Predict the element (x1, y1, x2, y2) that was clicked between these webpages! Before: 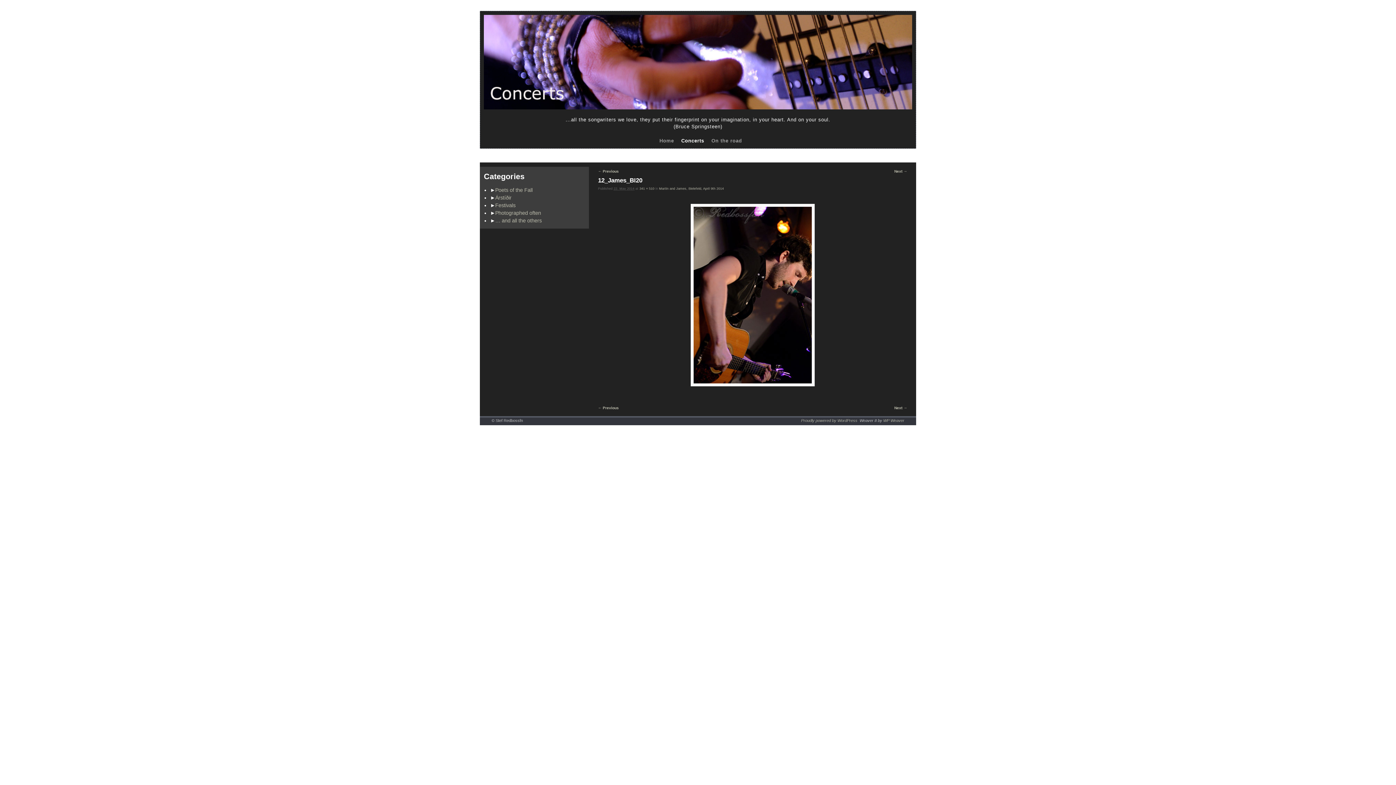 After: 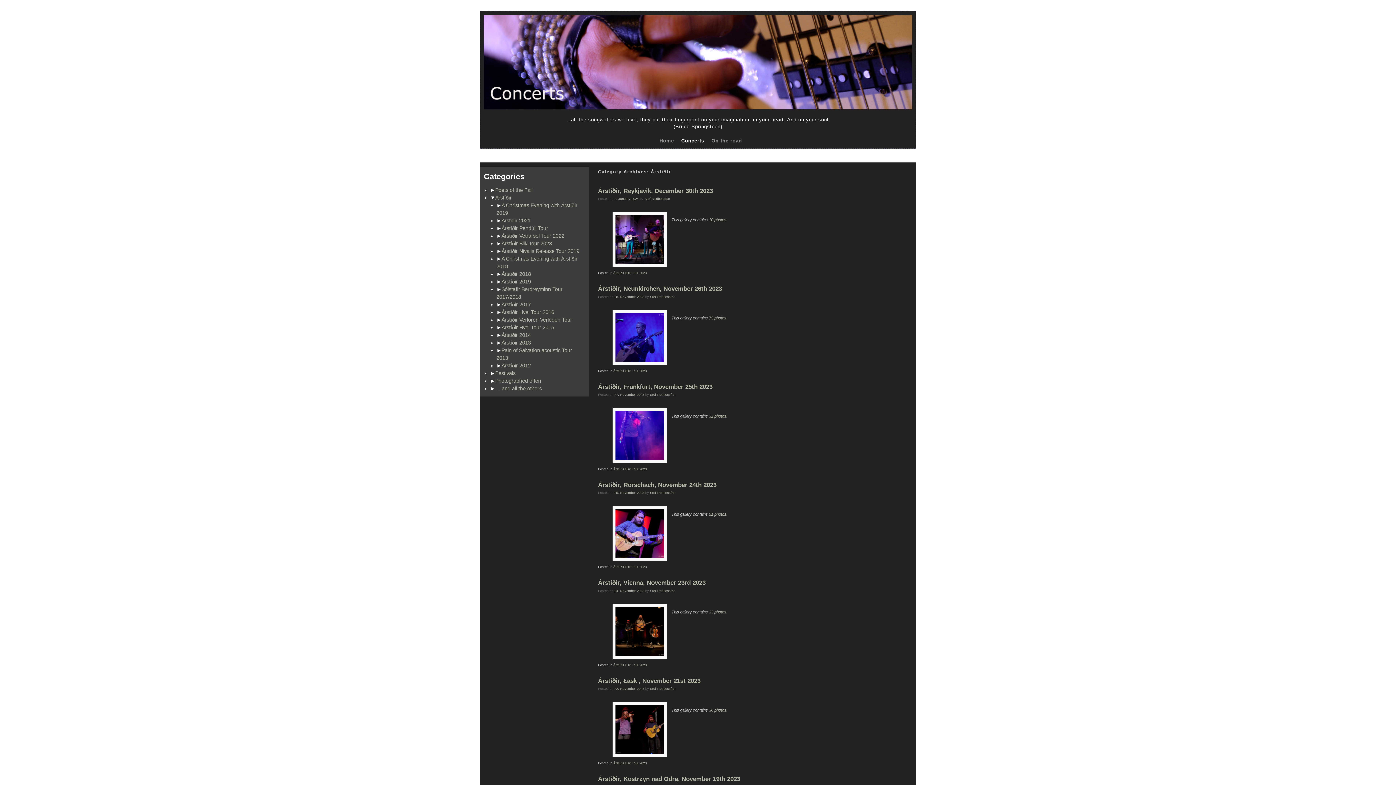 Action: label: Árstíðir bbox: (495, 194, 511, 200)